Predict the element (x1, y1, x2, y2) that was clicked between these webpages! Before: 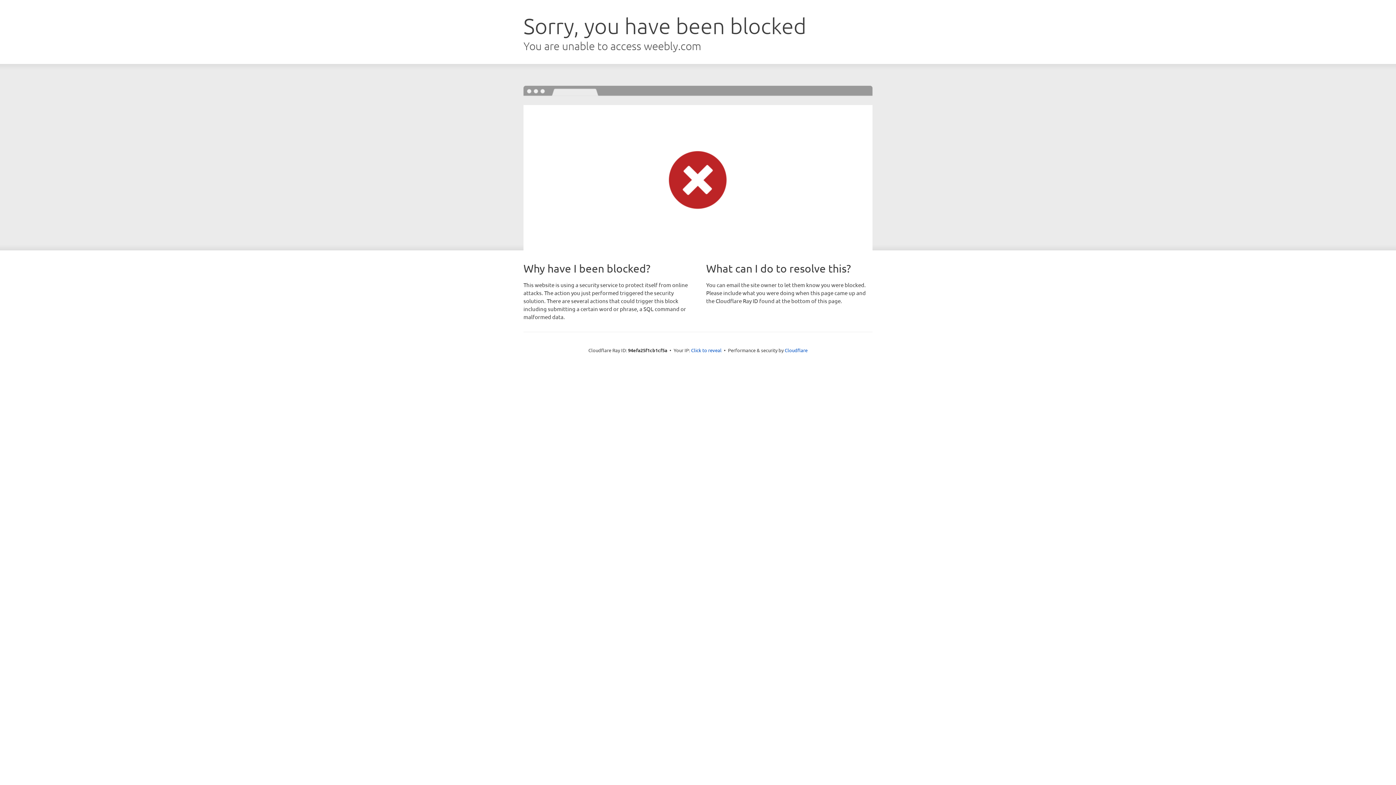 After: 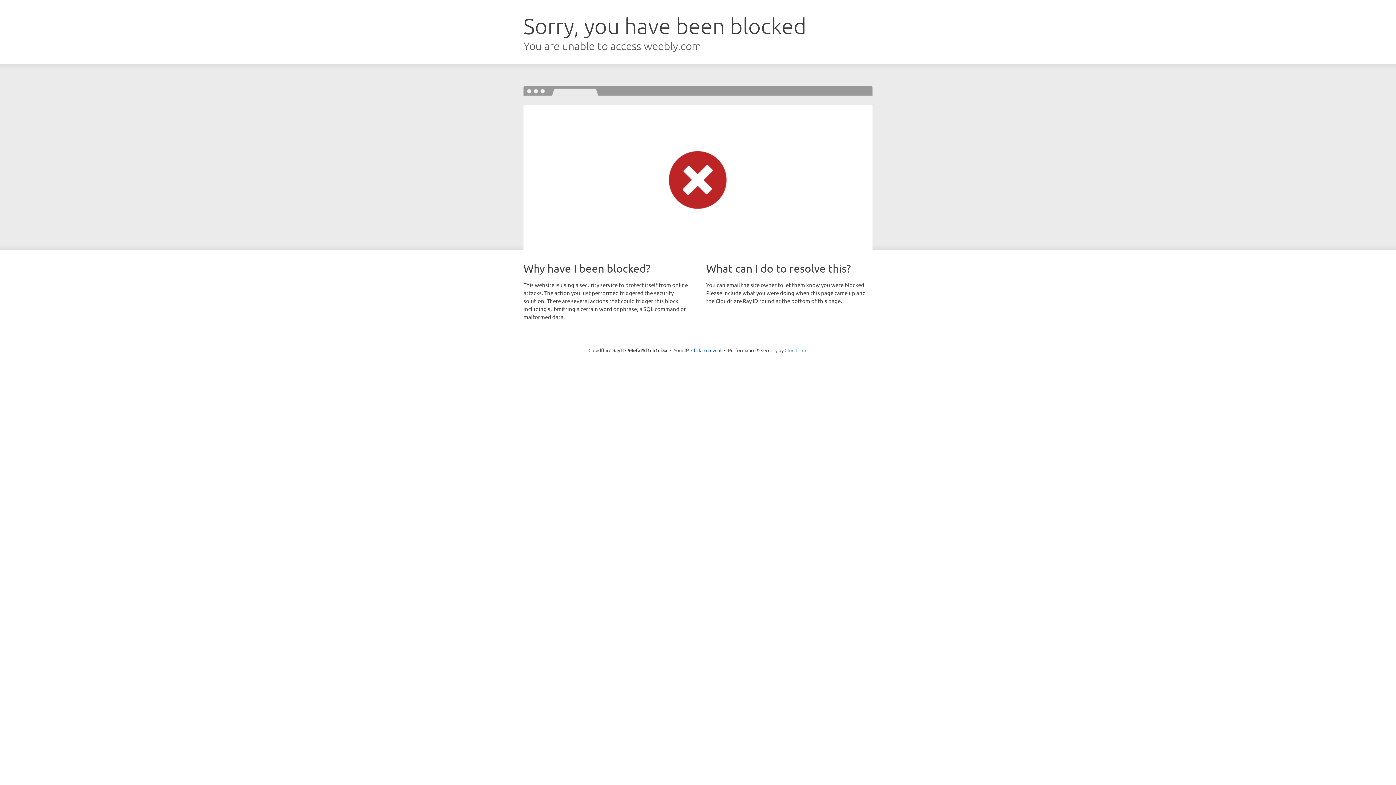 Action: label: Cloudflare bbox: (784, 347, 807, 353)